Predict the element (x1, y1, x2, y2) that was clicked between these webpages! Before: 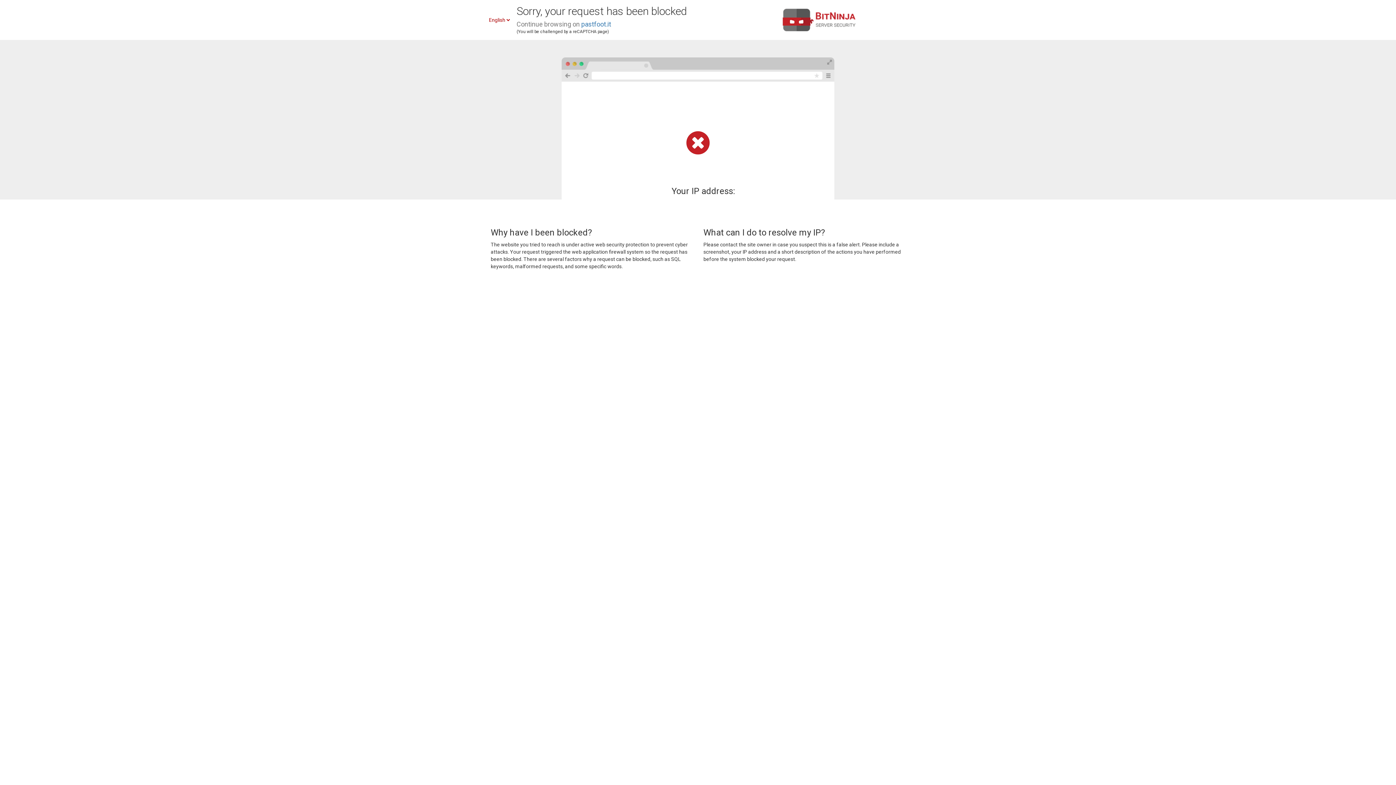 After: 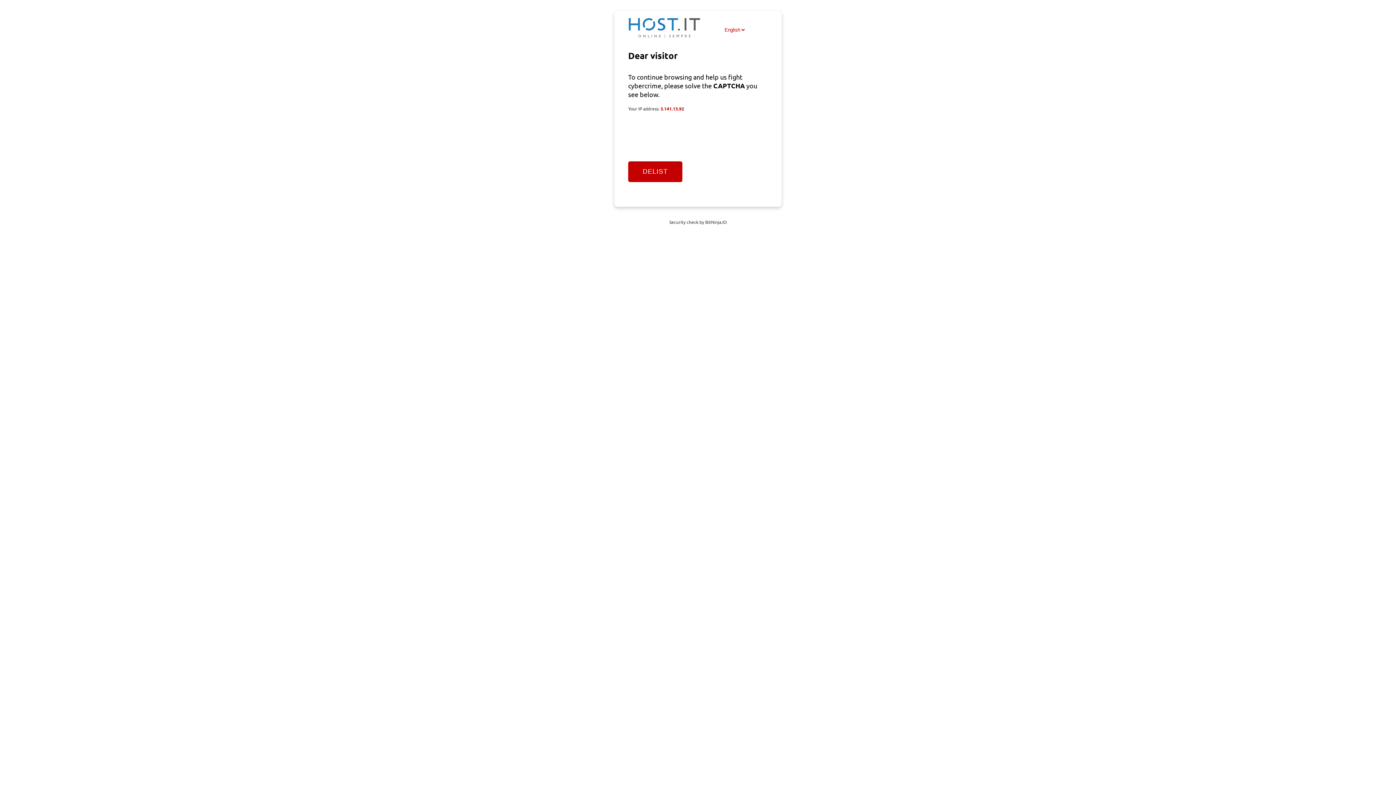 Action: label: pastfoot.it bbox: (581, 20, 611, 28)